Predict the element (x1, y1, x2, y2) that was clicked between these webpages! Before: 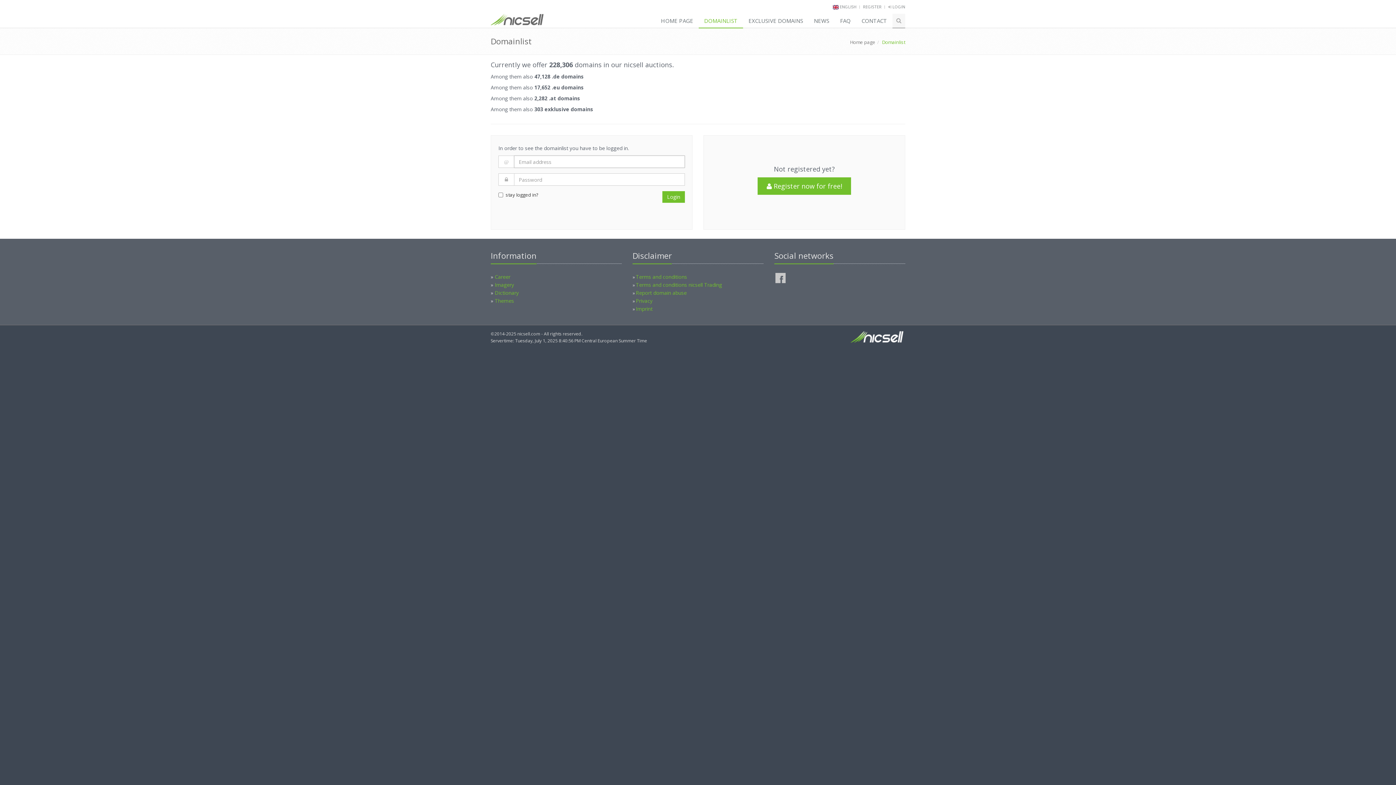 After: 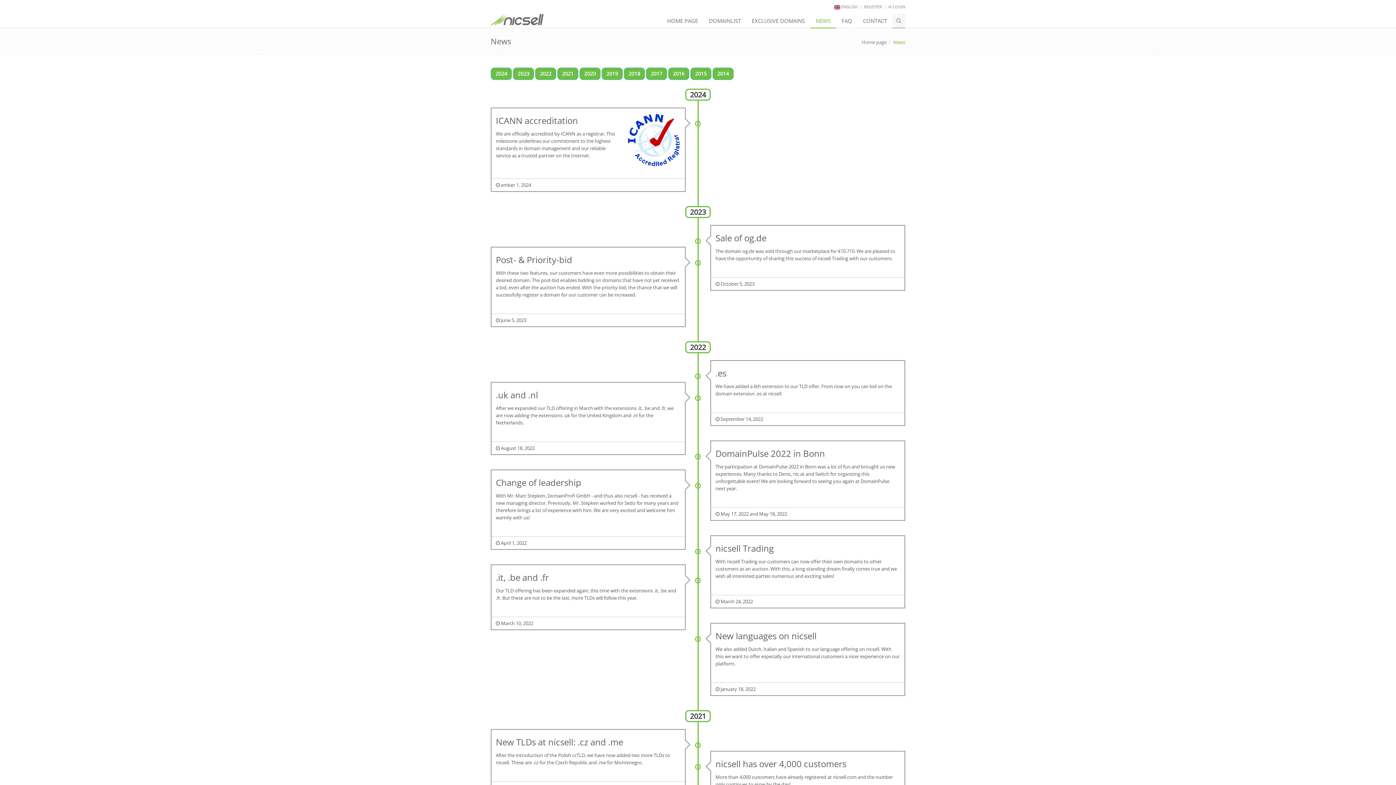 Action: label: NEWS bbox: (808, 13, 834, 28)